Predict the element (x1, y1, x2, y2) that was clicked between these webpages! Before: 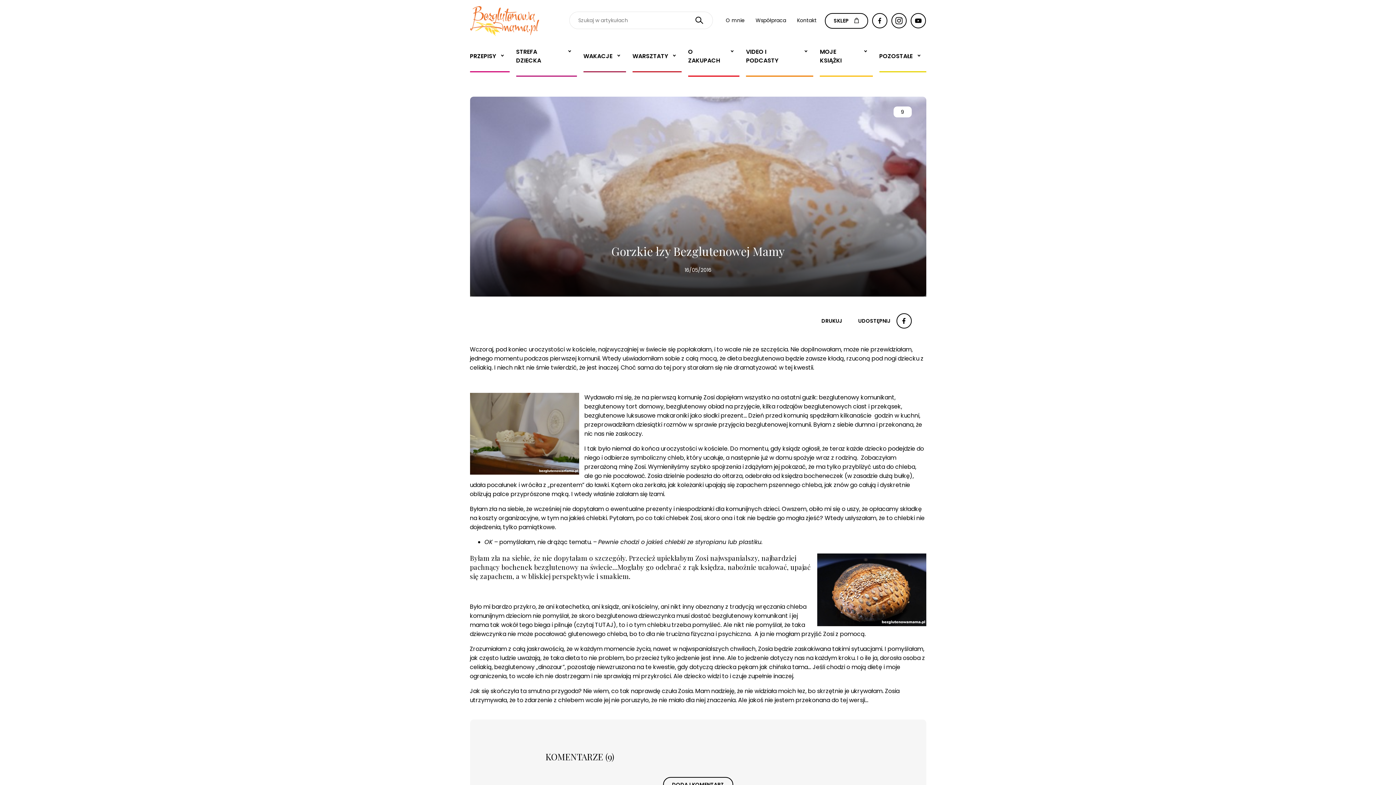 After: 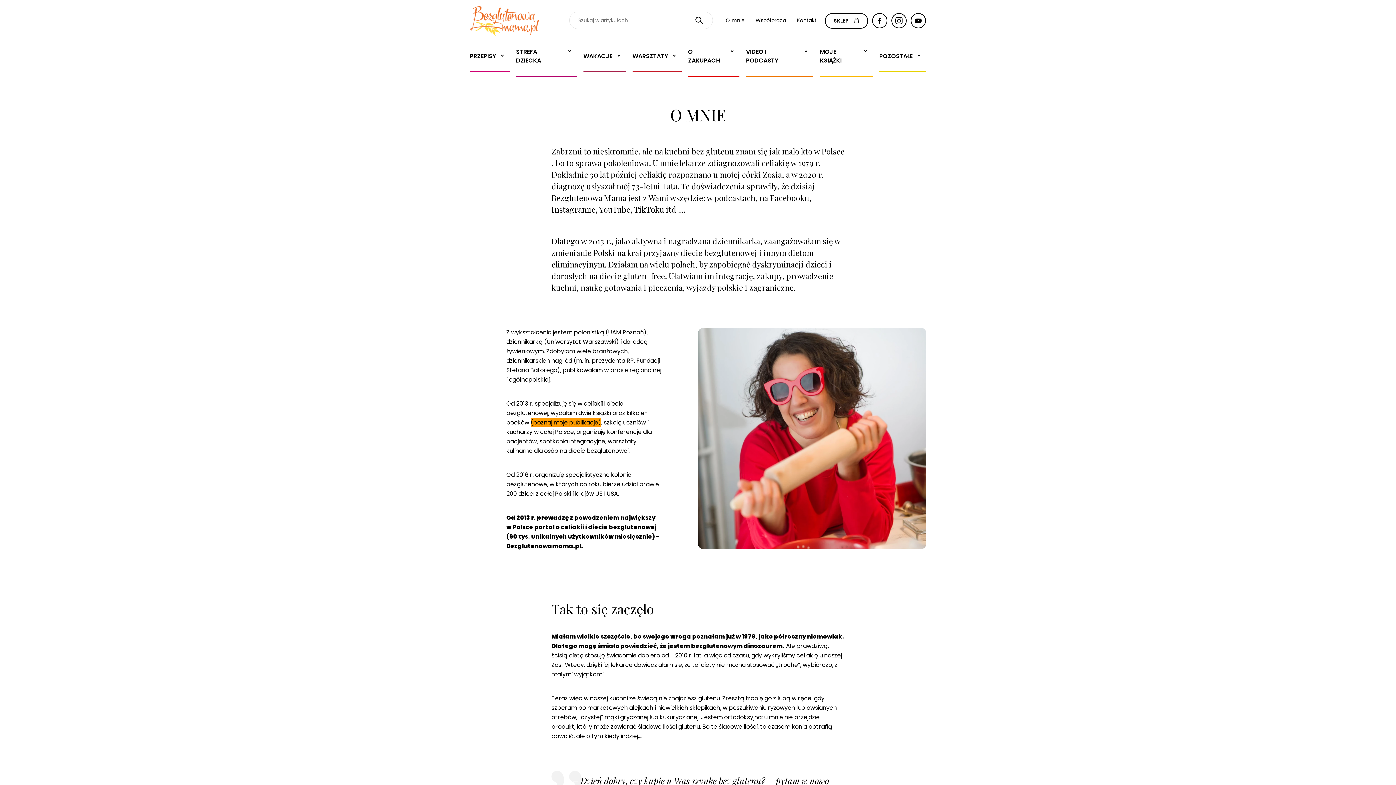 Action: bbox: (726, 16, 744, 24) label: O mnie